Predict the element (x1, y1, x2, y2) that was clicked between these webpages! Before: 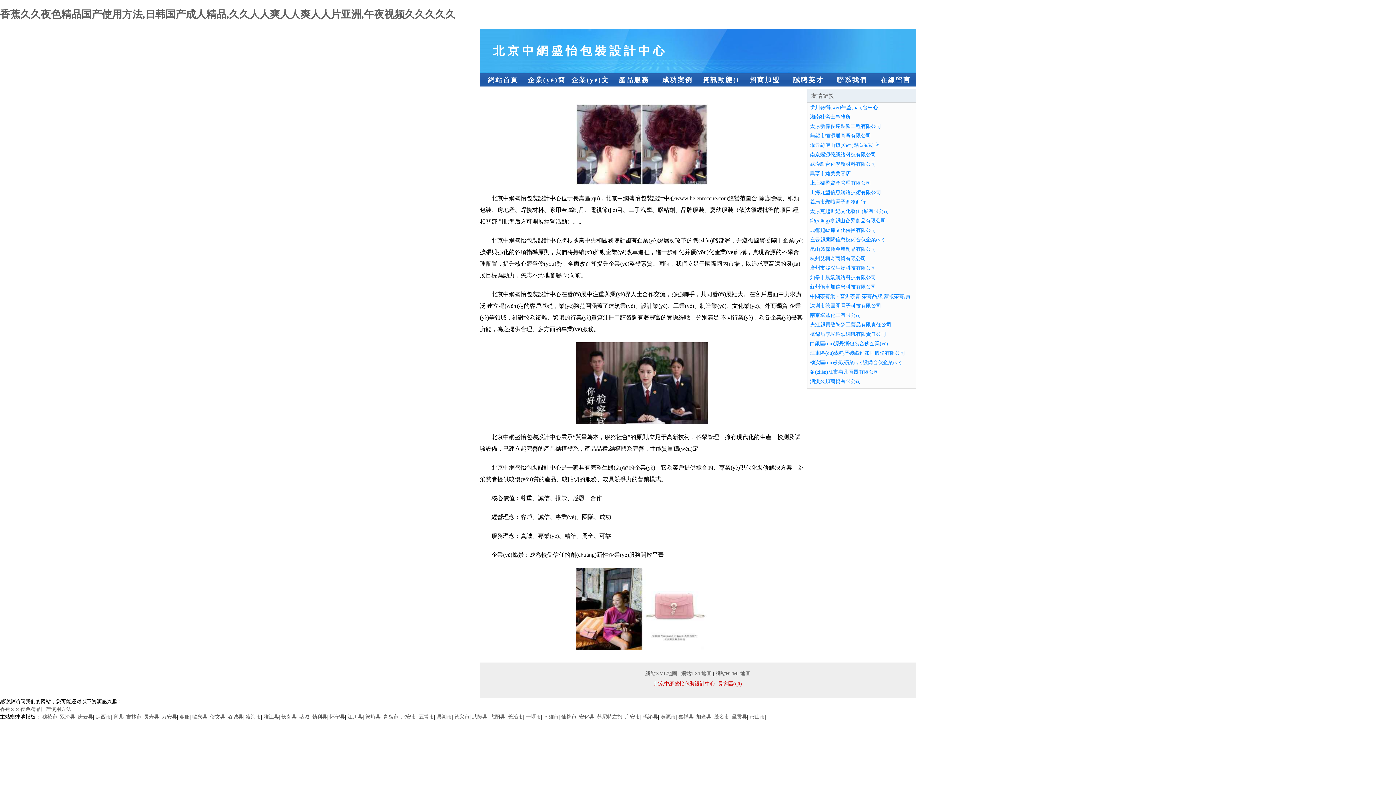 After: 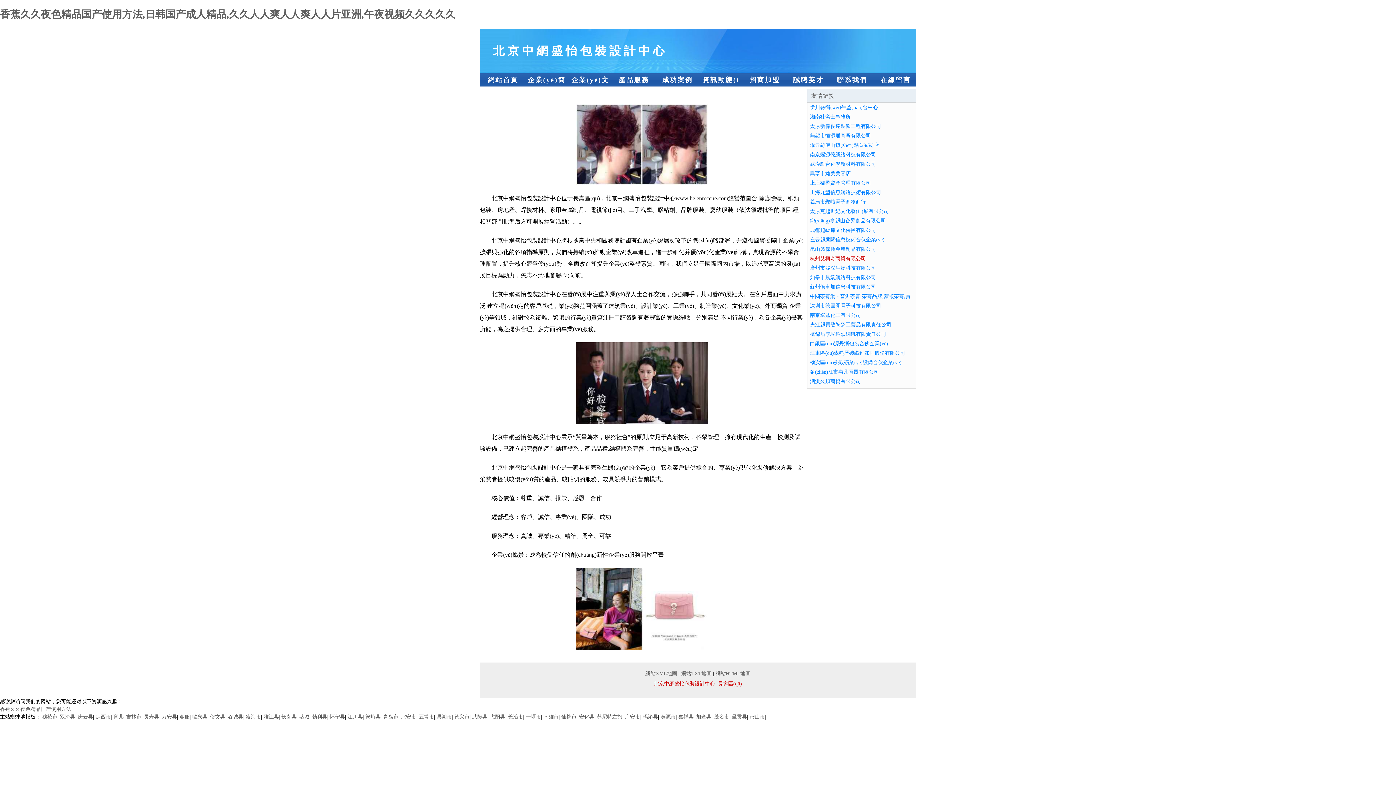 Action: bbox: (810, 255, 866, 261) label: 杭州艾柯奇商貿有限公司